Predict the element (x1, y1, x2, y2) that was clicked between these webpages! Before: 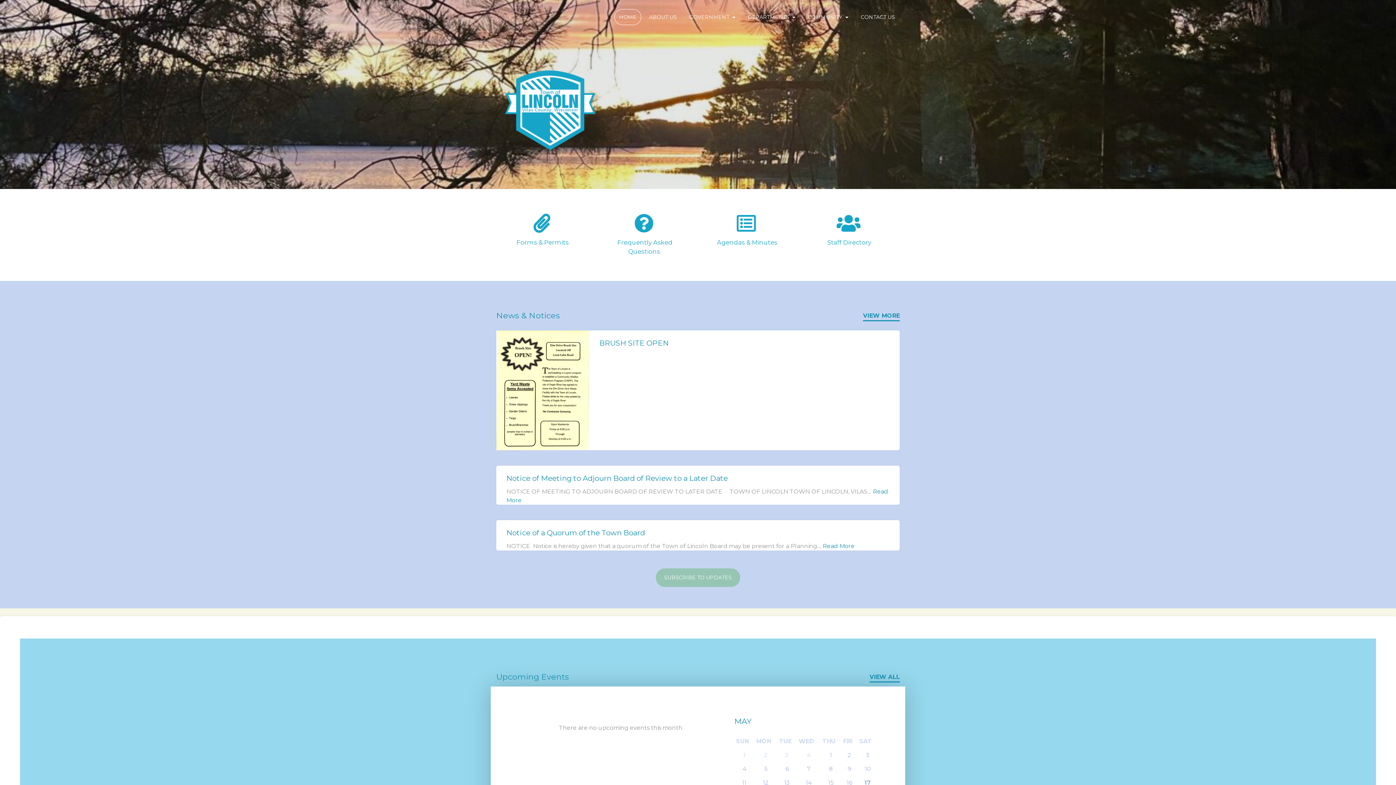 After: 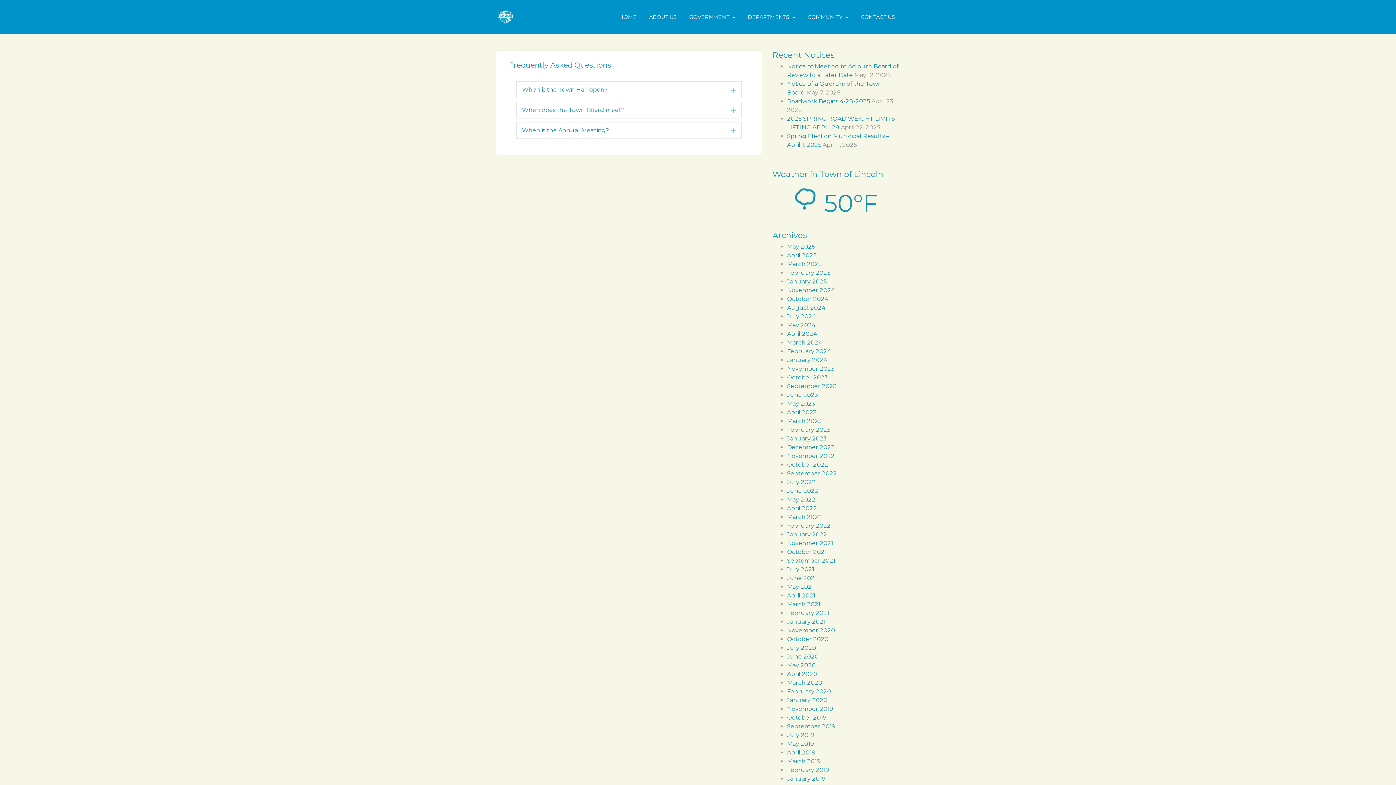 Action: bbox: (595, 210, 693, 259) label:  Frequently Asked Questions